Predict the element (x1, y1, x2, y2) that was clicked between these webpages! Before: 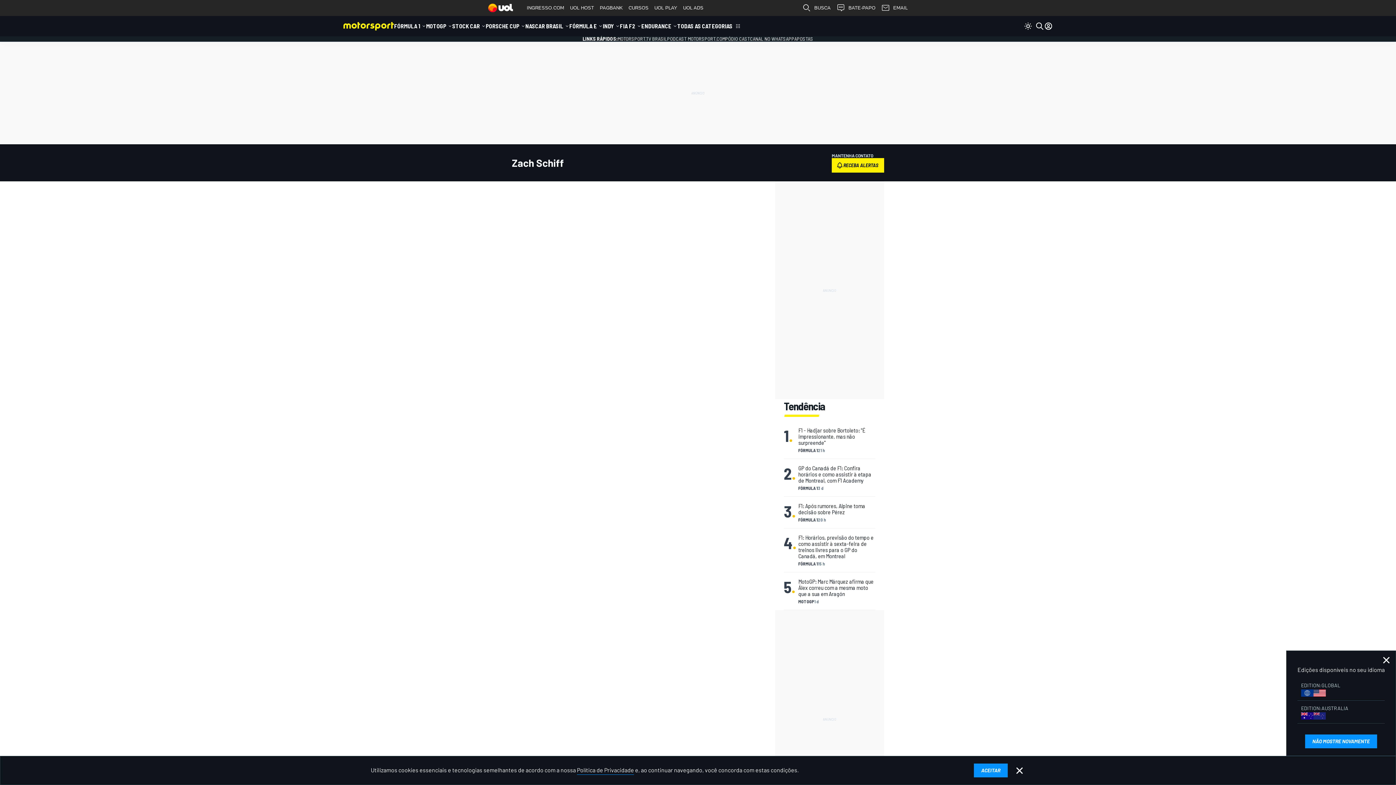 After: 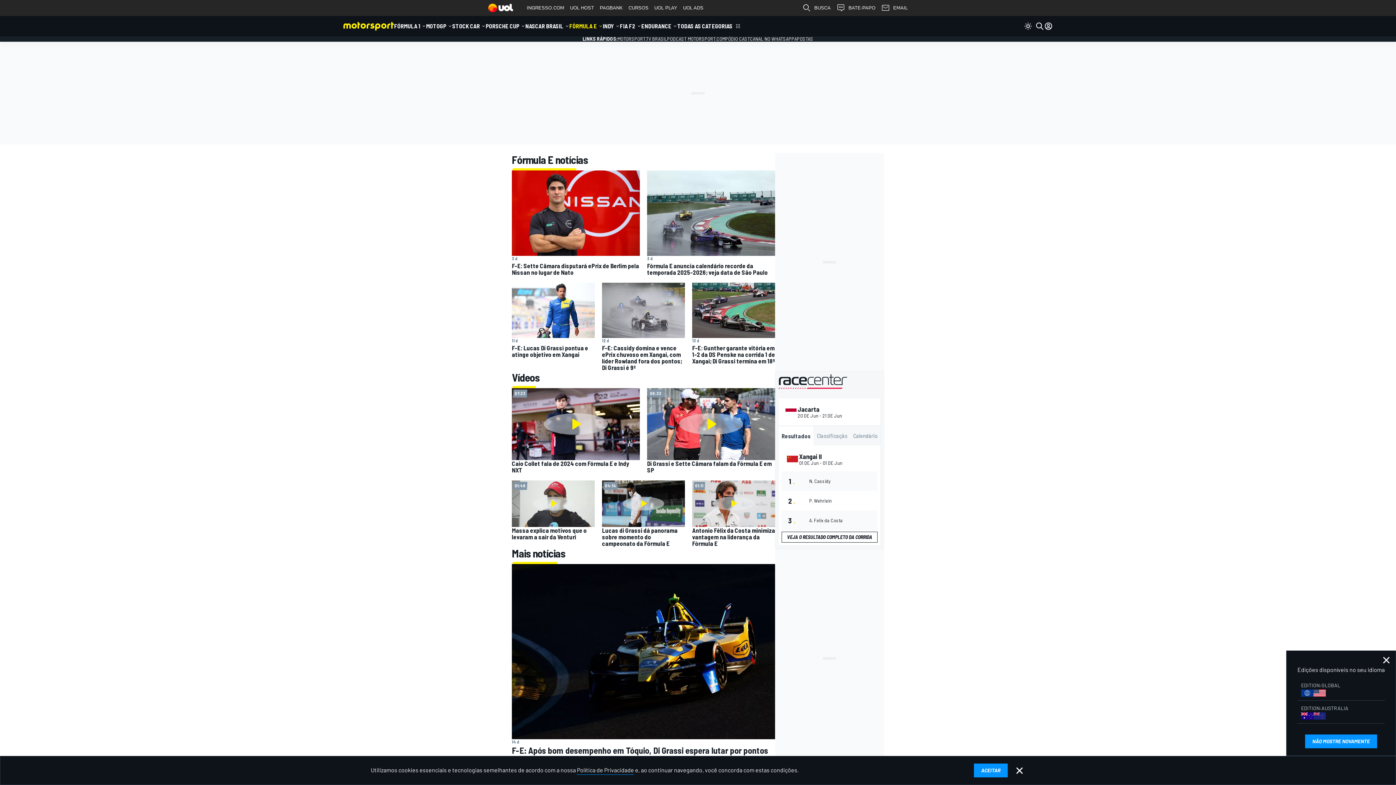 Action: bbox: (569, 16, 597, 36) label: FÓRMULA E